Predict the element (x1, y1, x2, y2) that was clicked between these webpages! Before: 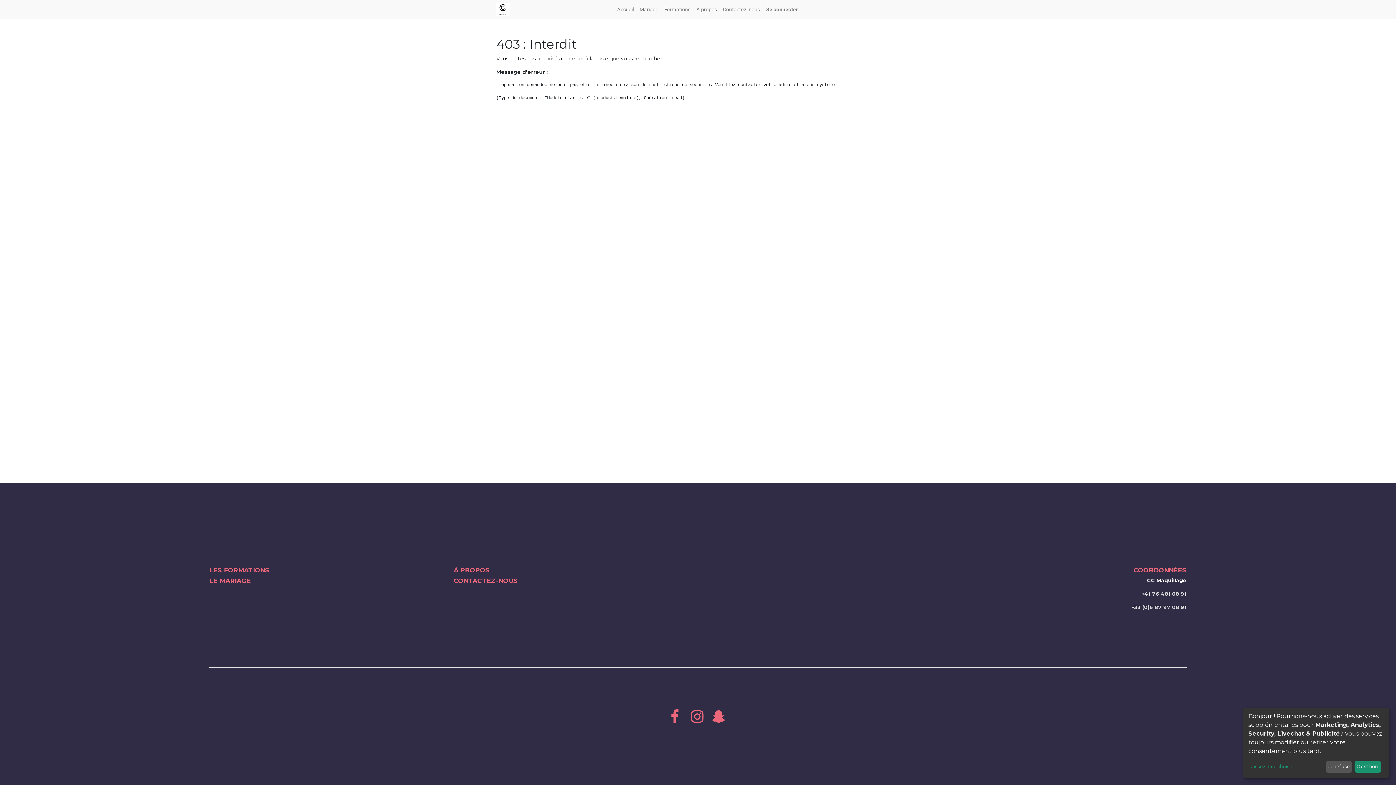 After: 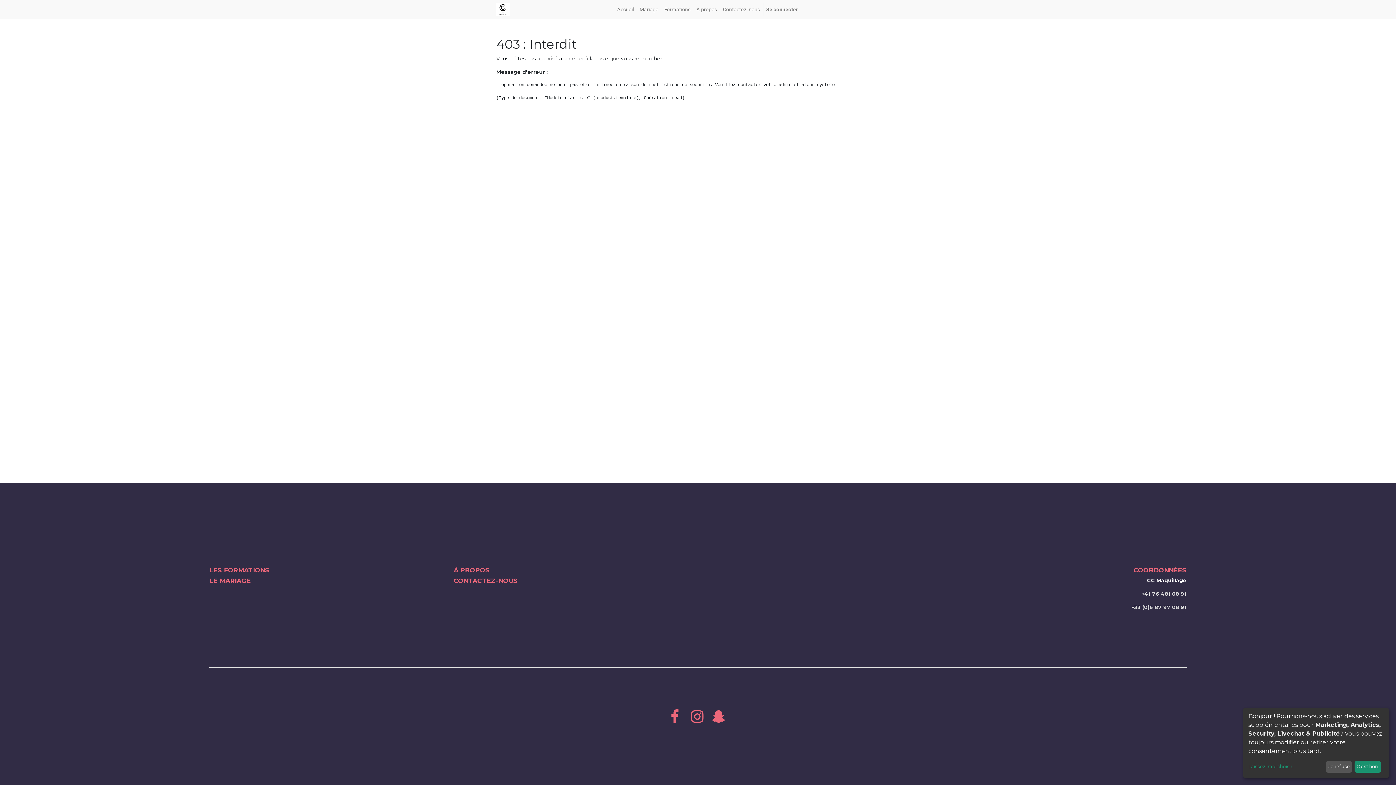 Action: bbox: (670, 709, 682, 724) label:  